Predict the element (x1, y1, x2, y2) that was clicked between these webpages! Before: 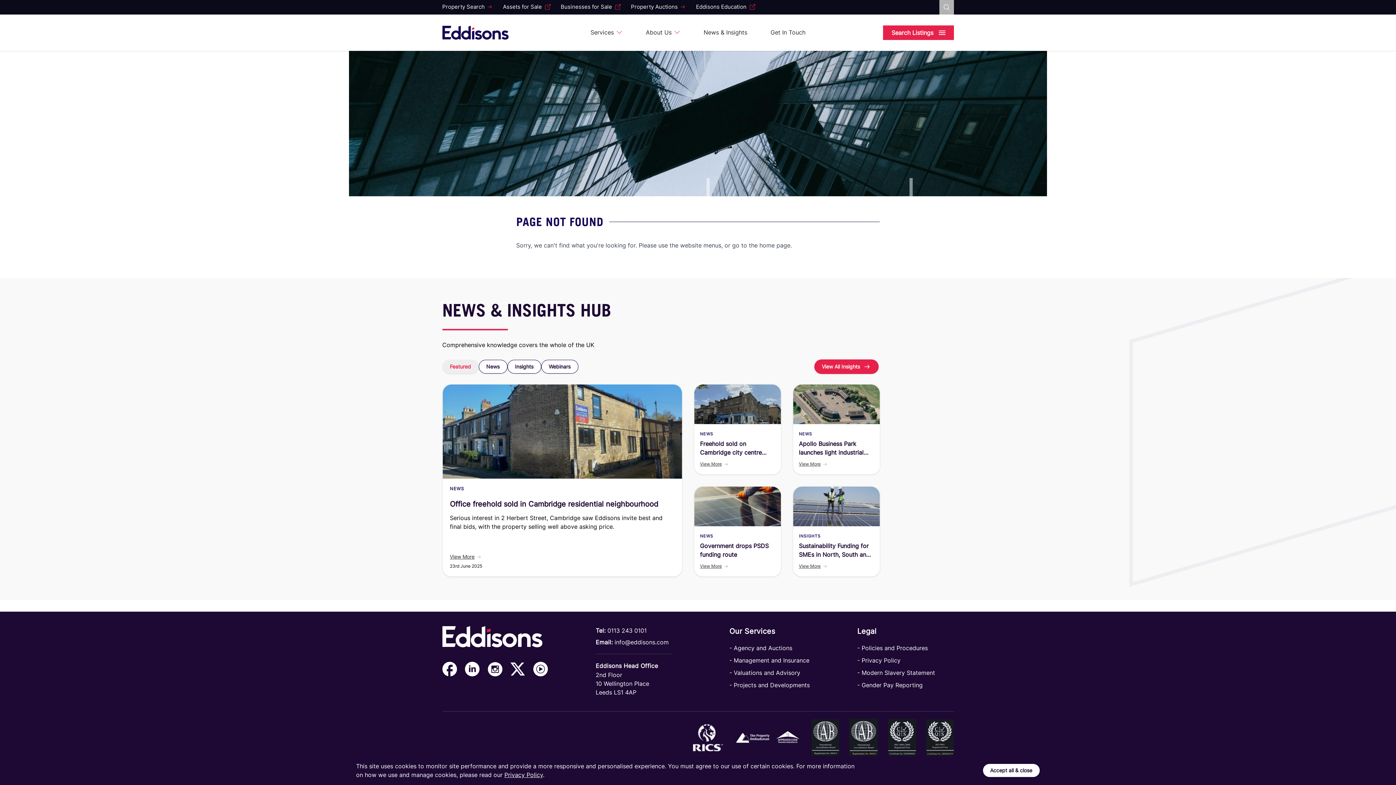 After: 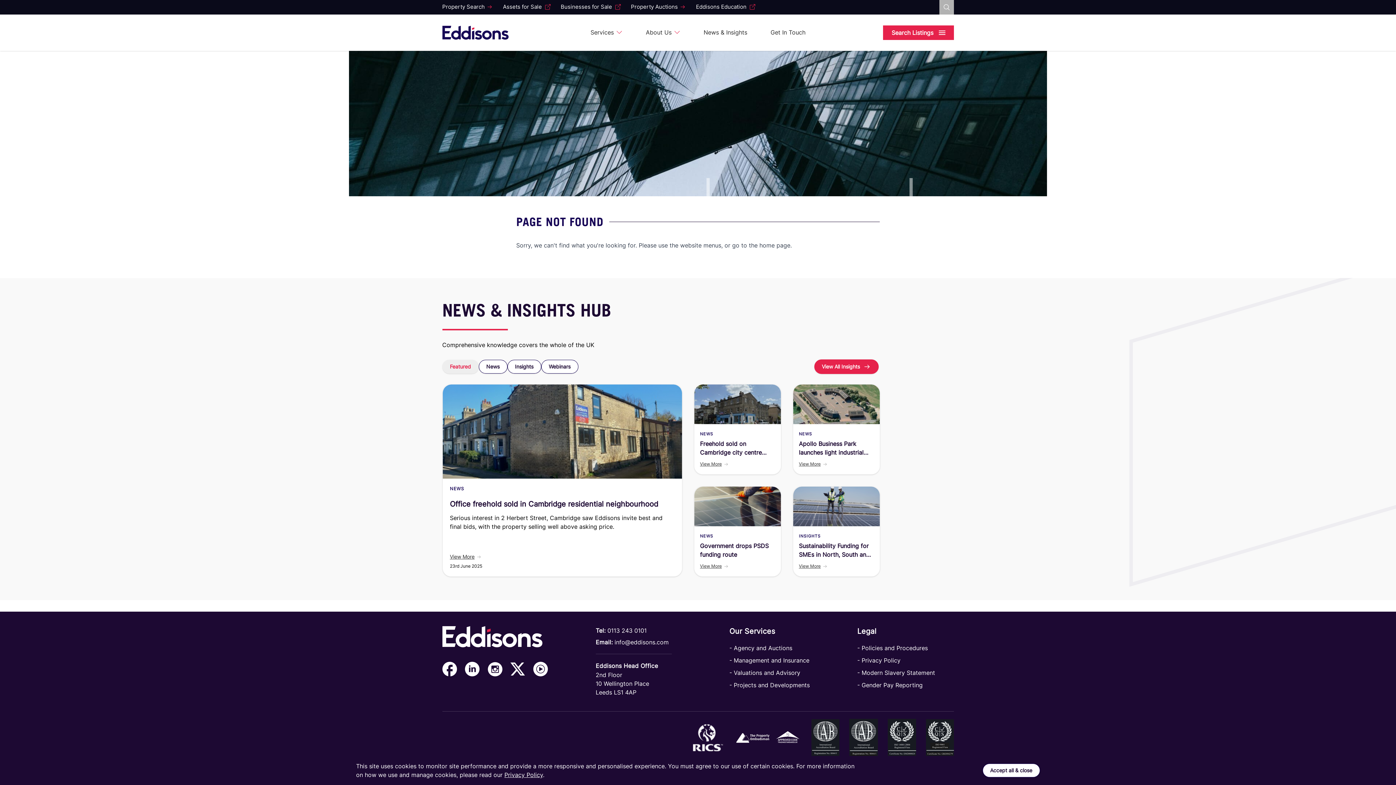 Action: label: Youtube bbox: (533, 662, 547, 676)